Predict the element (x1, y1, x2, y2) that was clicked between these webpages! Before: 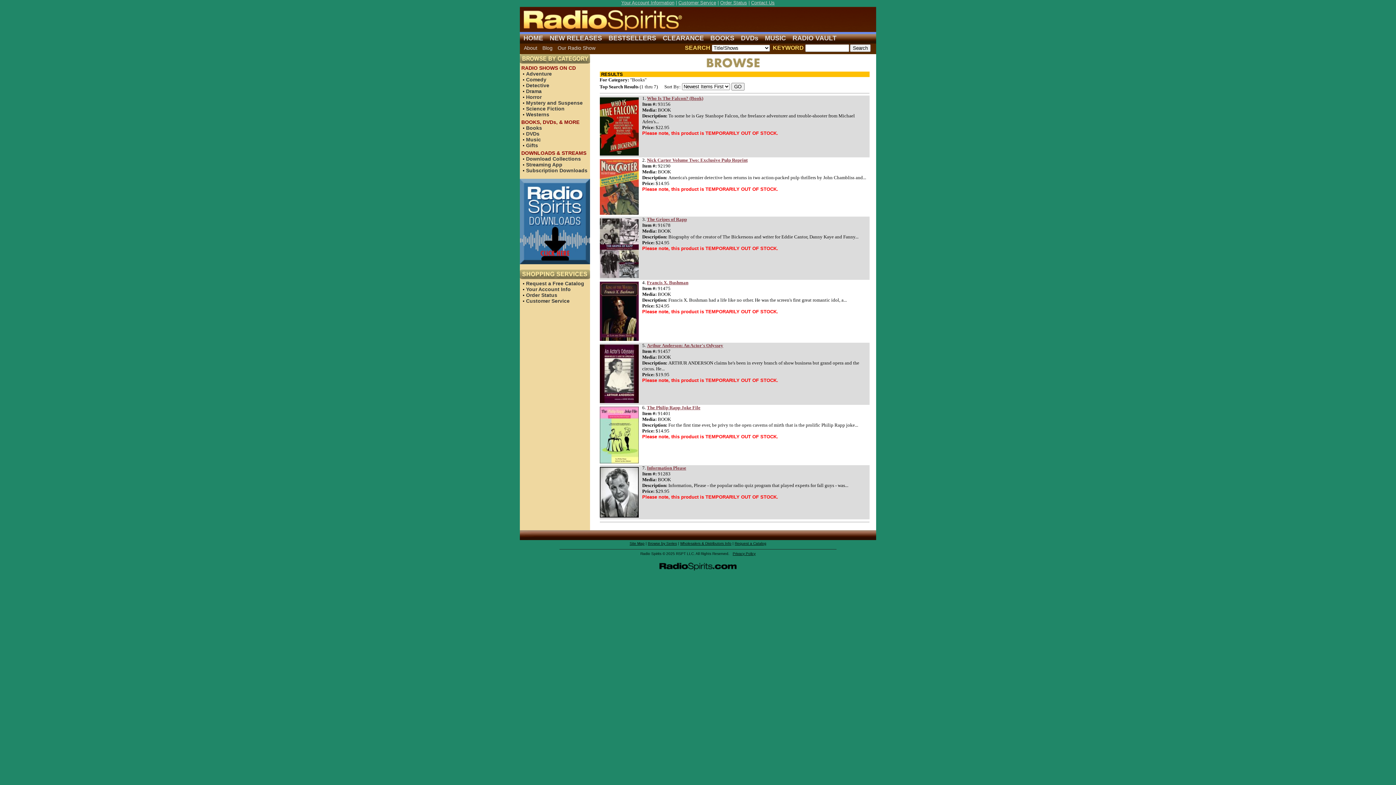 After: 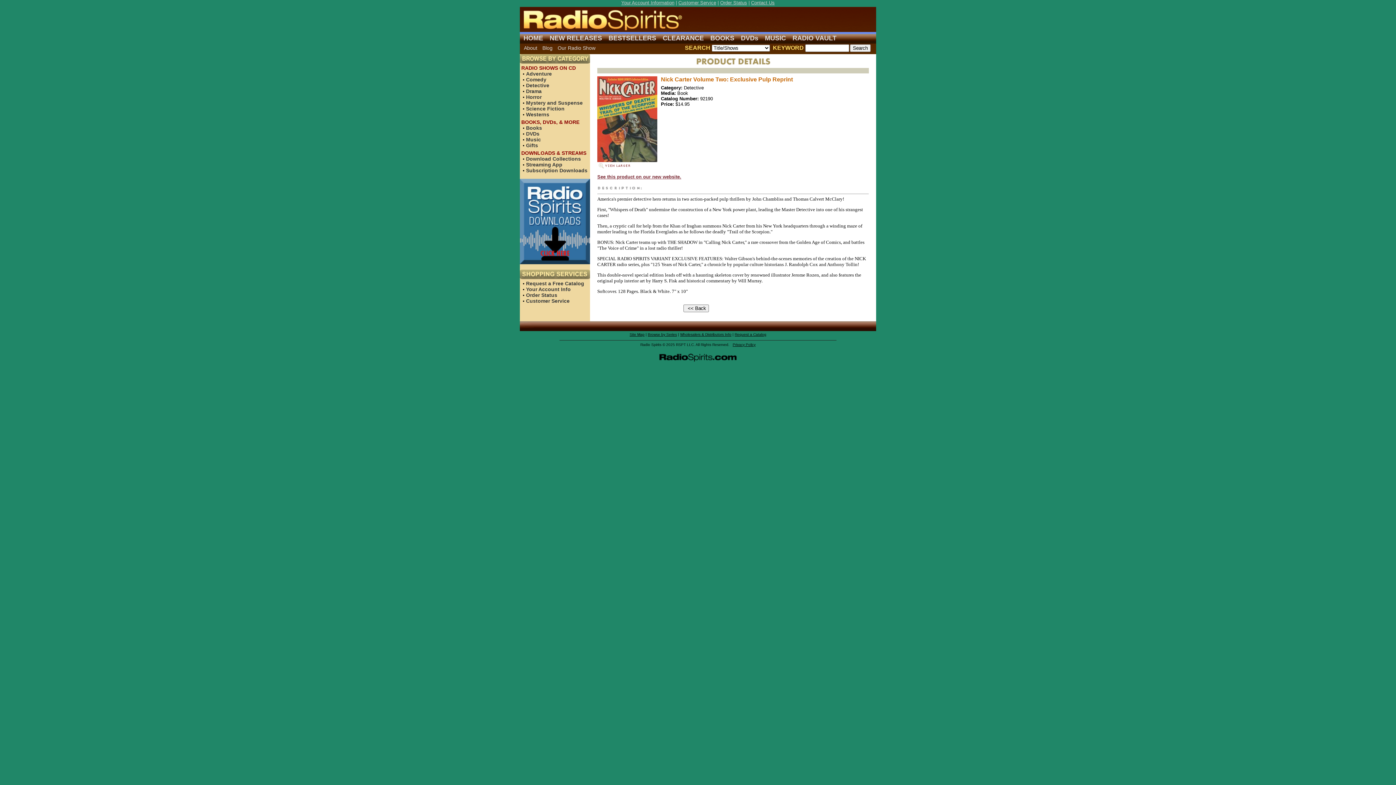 Action: bbox: (599, 210, 638, 216)